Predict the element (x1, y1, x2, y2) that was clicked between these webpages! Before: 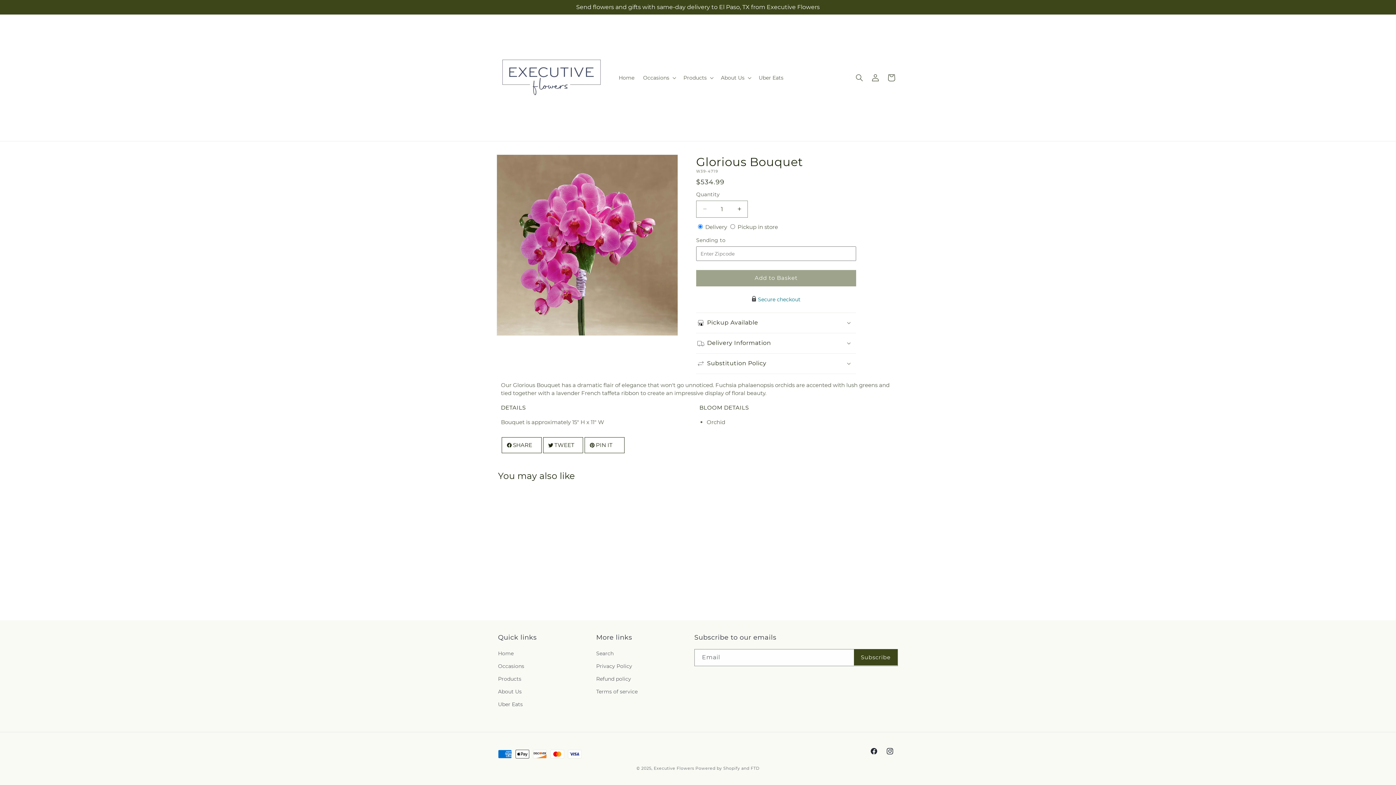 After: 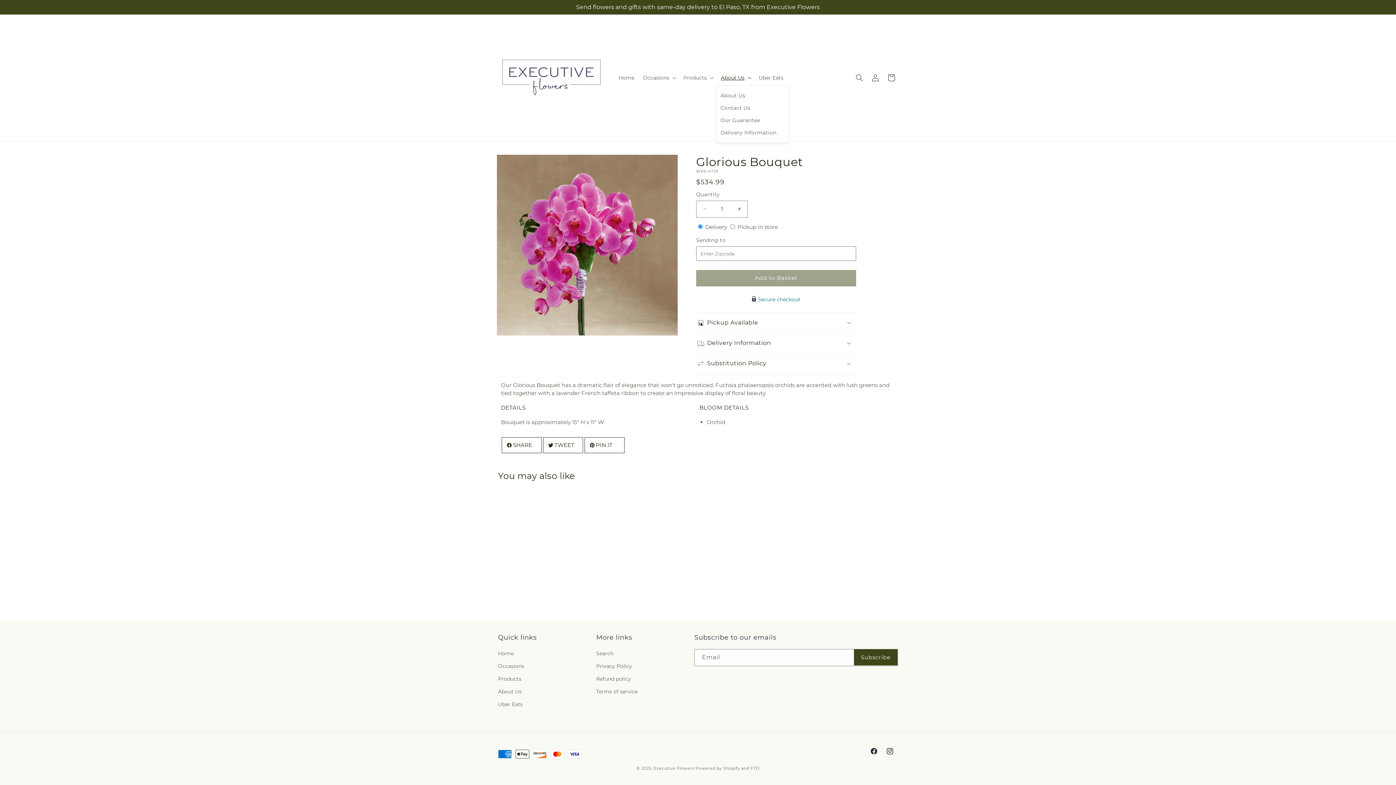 Action: bbox: (716, 70, 754, 85) label: About Us